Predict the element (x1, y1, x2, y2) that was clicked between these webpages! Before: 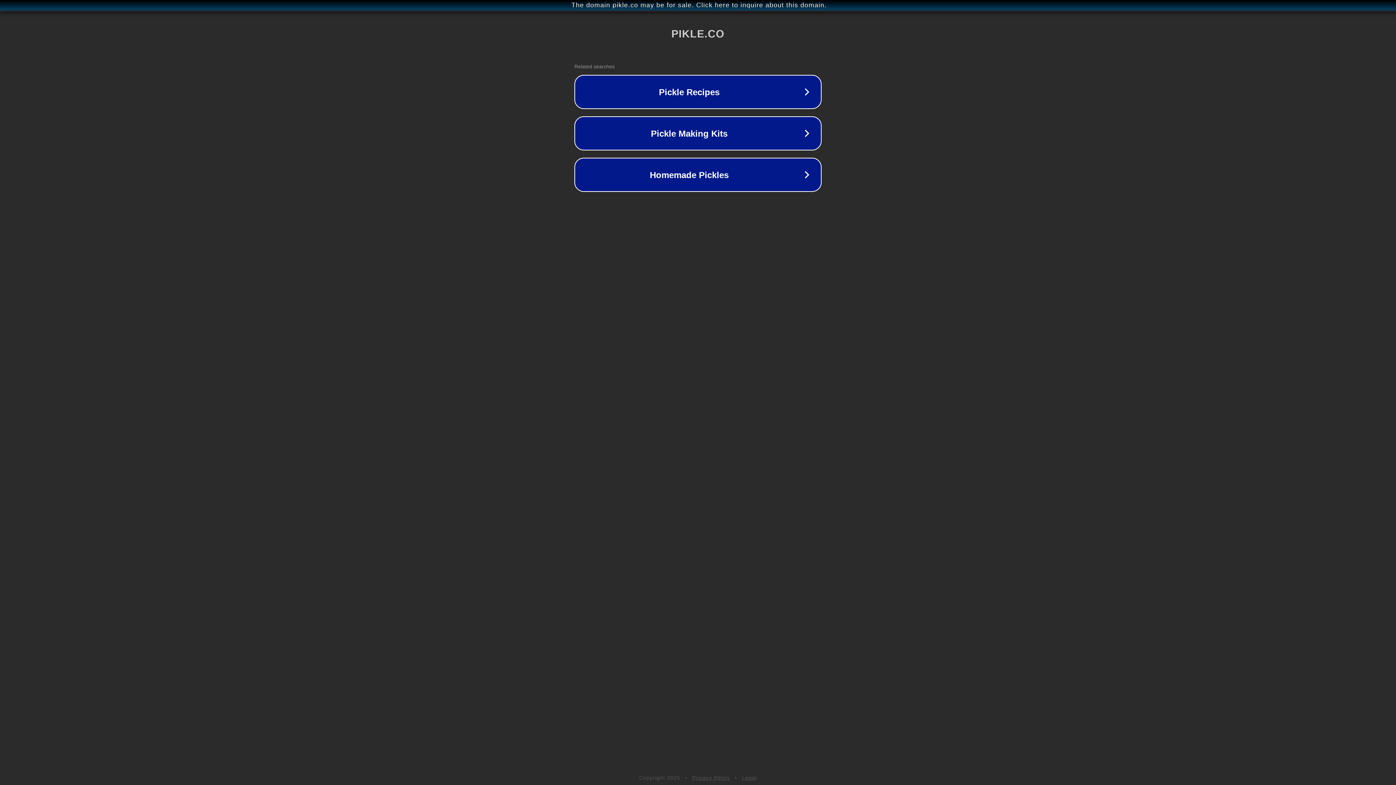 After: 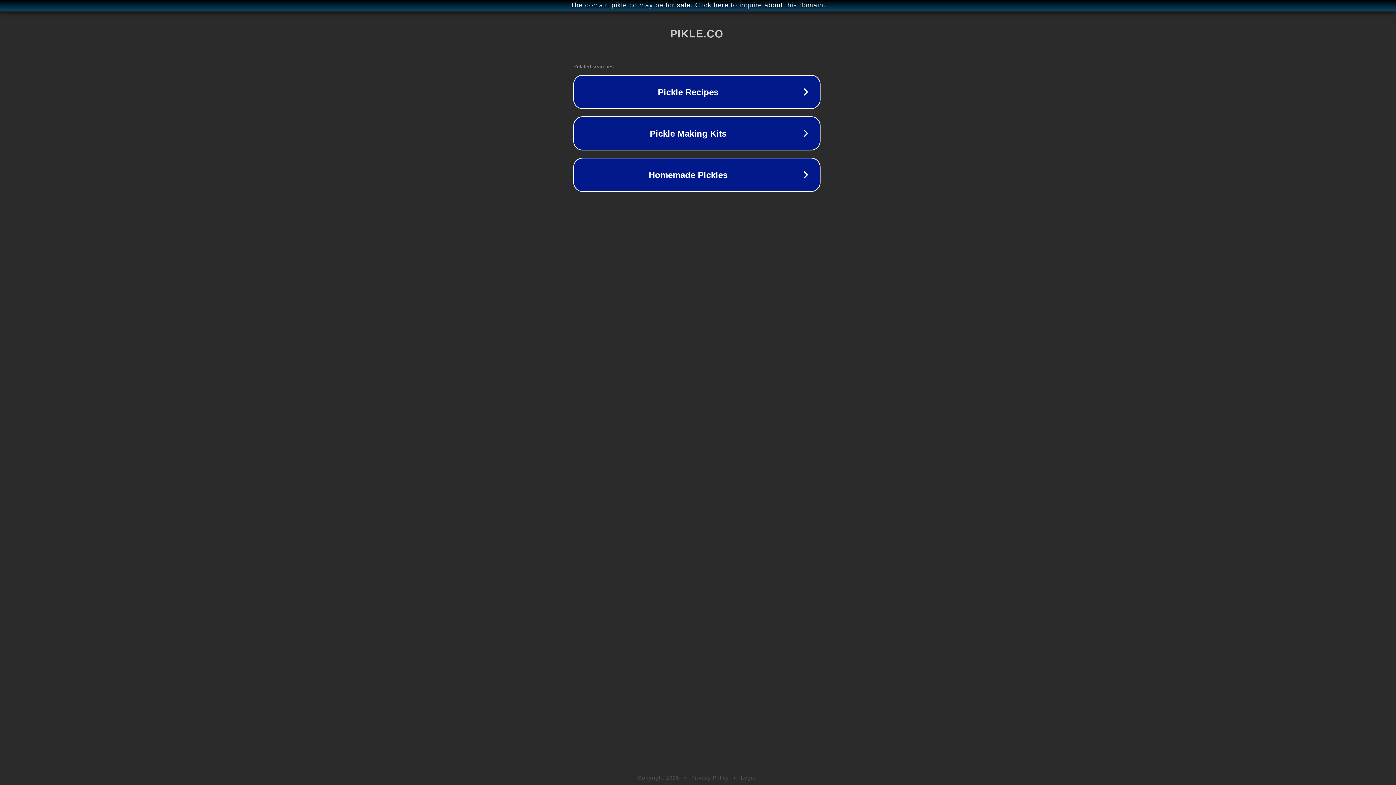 Action: bbox: (1, 1, 1397, 9) label: The domain pikle.co may be for sale. Click here to inquire about this domain.